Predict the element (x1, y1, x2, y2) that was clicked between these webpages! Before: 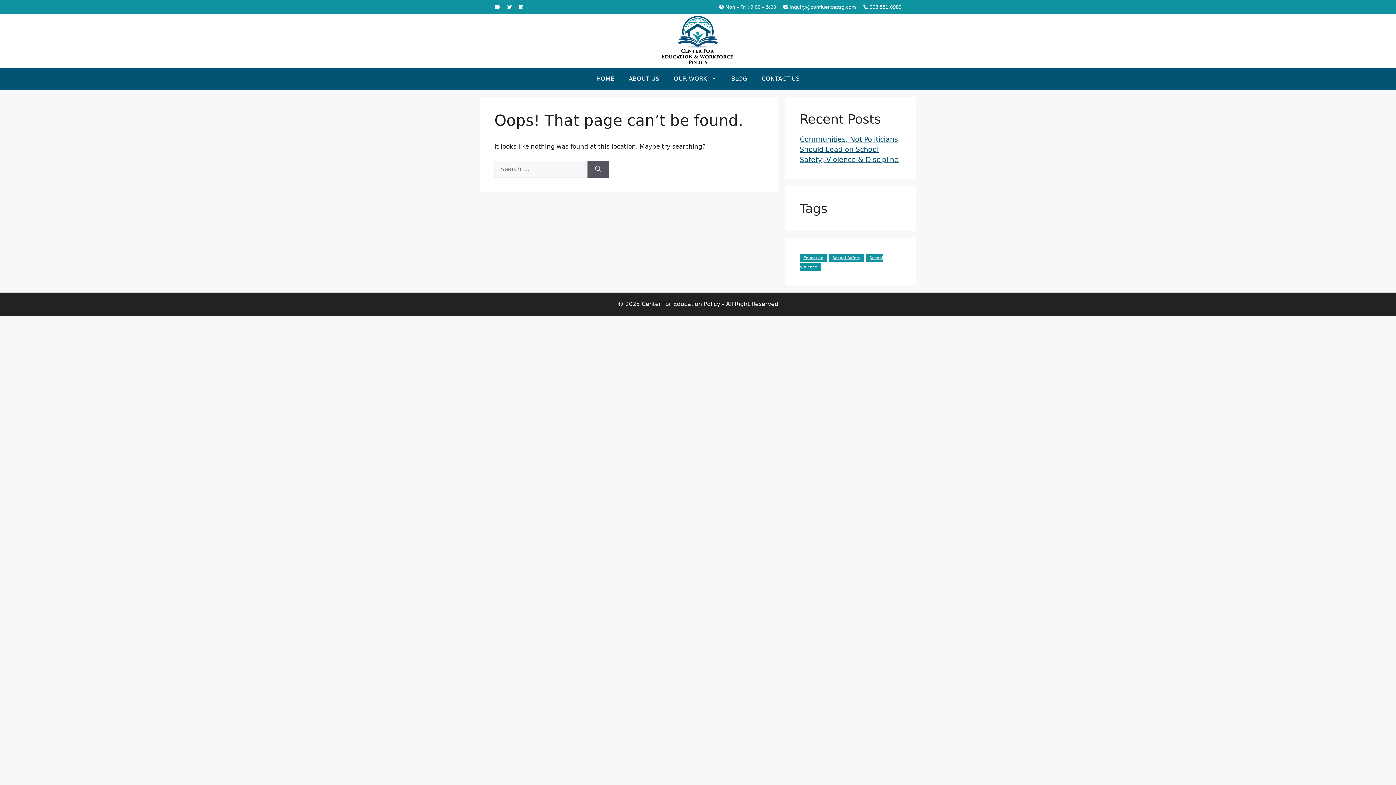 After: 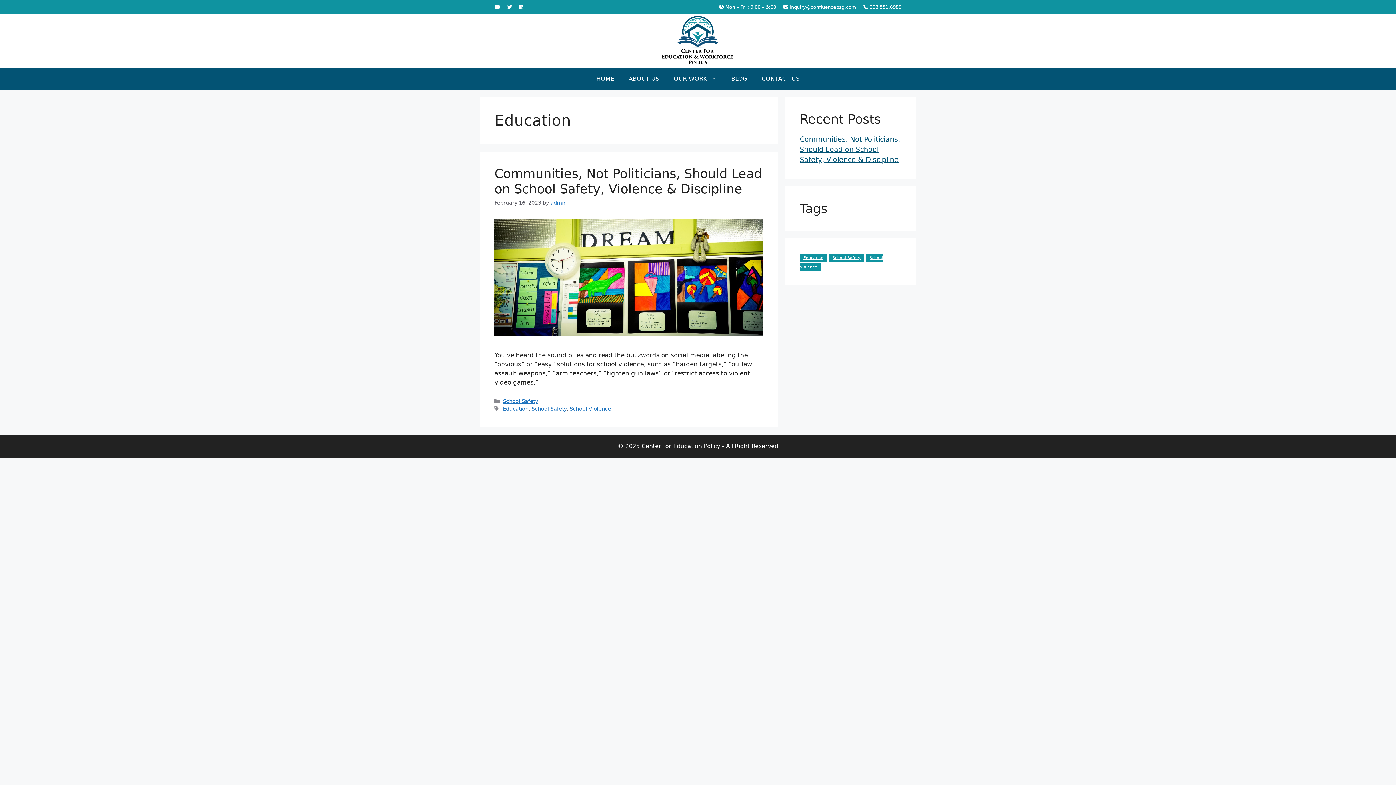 Action: bbox: (800, 253, 827, 262) label: Education (1 item)